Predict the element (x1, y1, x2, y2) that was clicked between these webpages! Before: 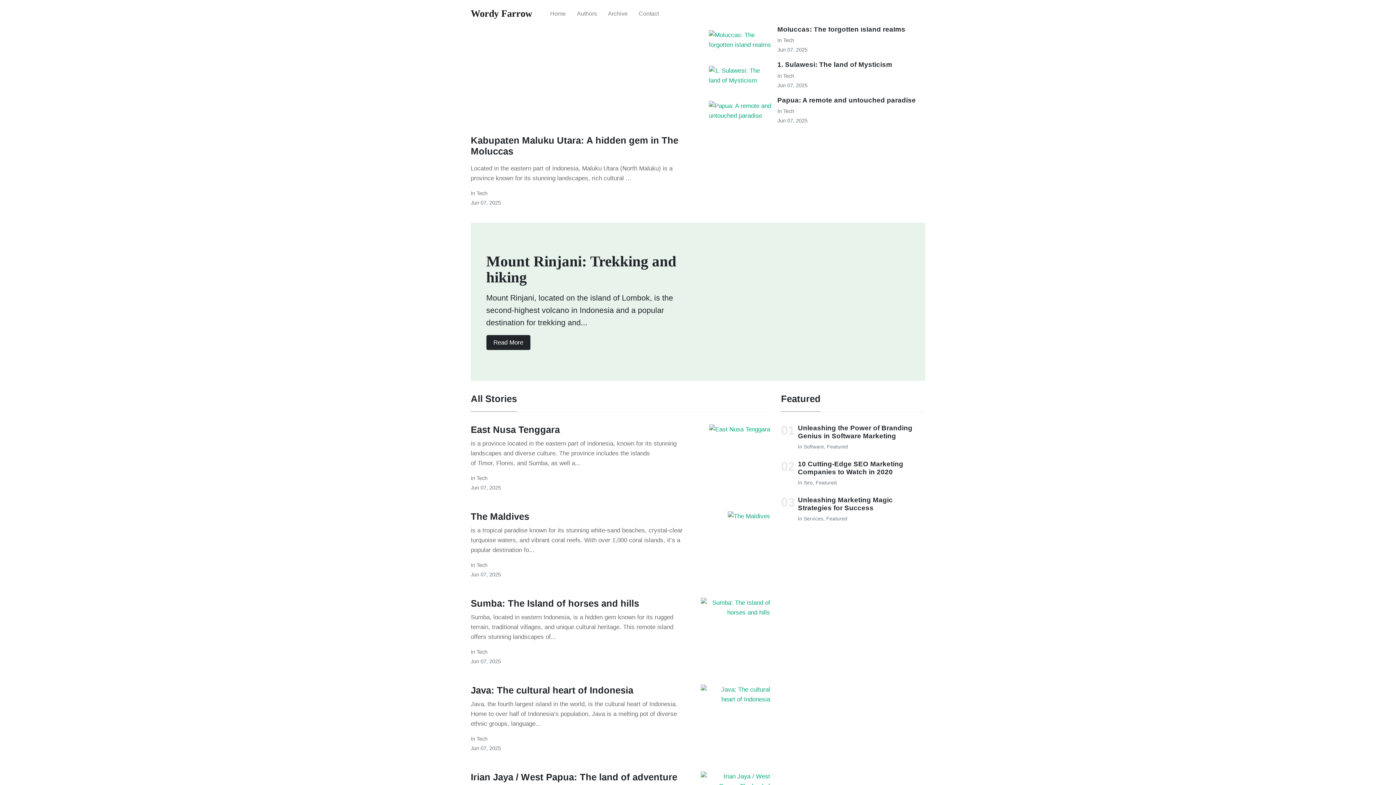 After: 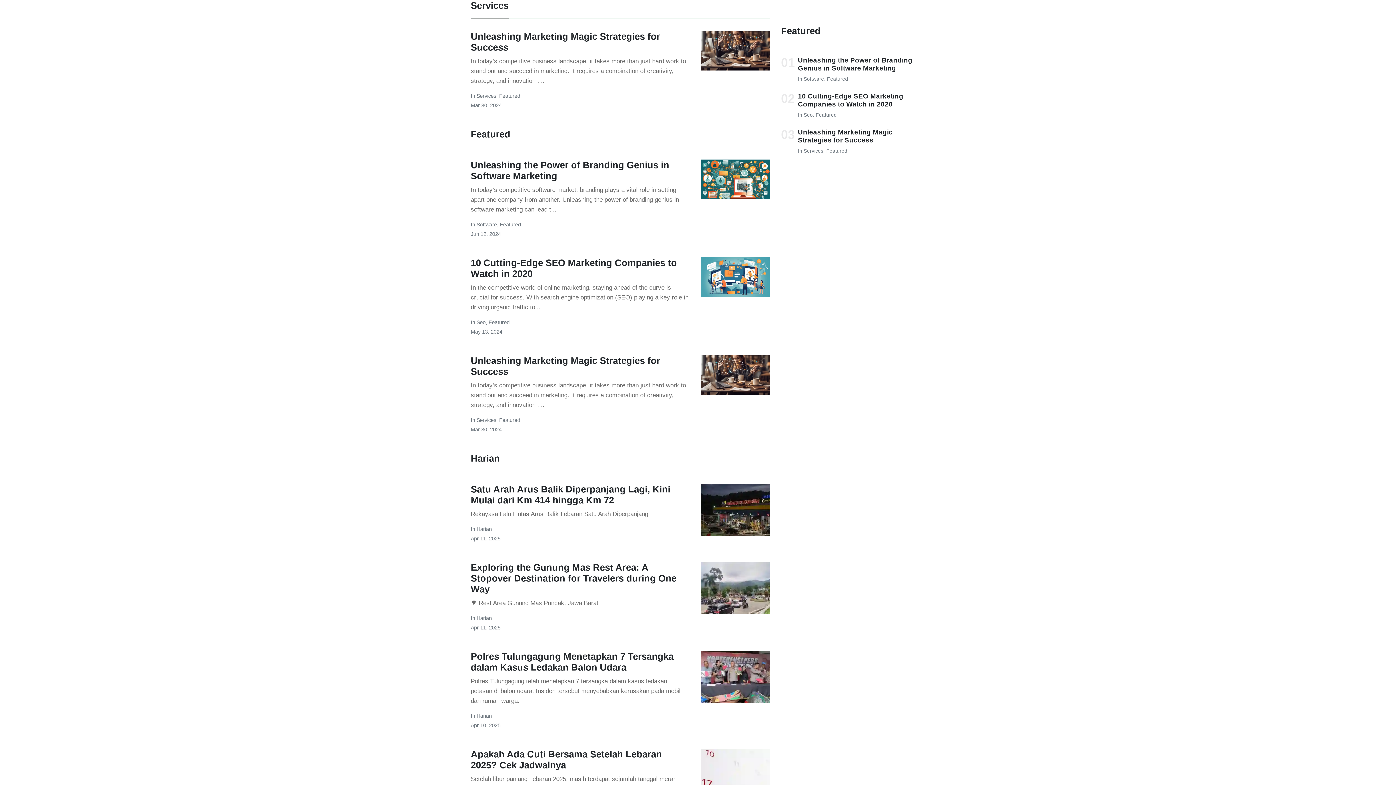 Action: label: Services bbox: (803, 516, 823, 521)